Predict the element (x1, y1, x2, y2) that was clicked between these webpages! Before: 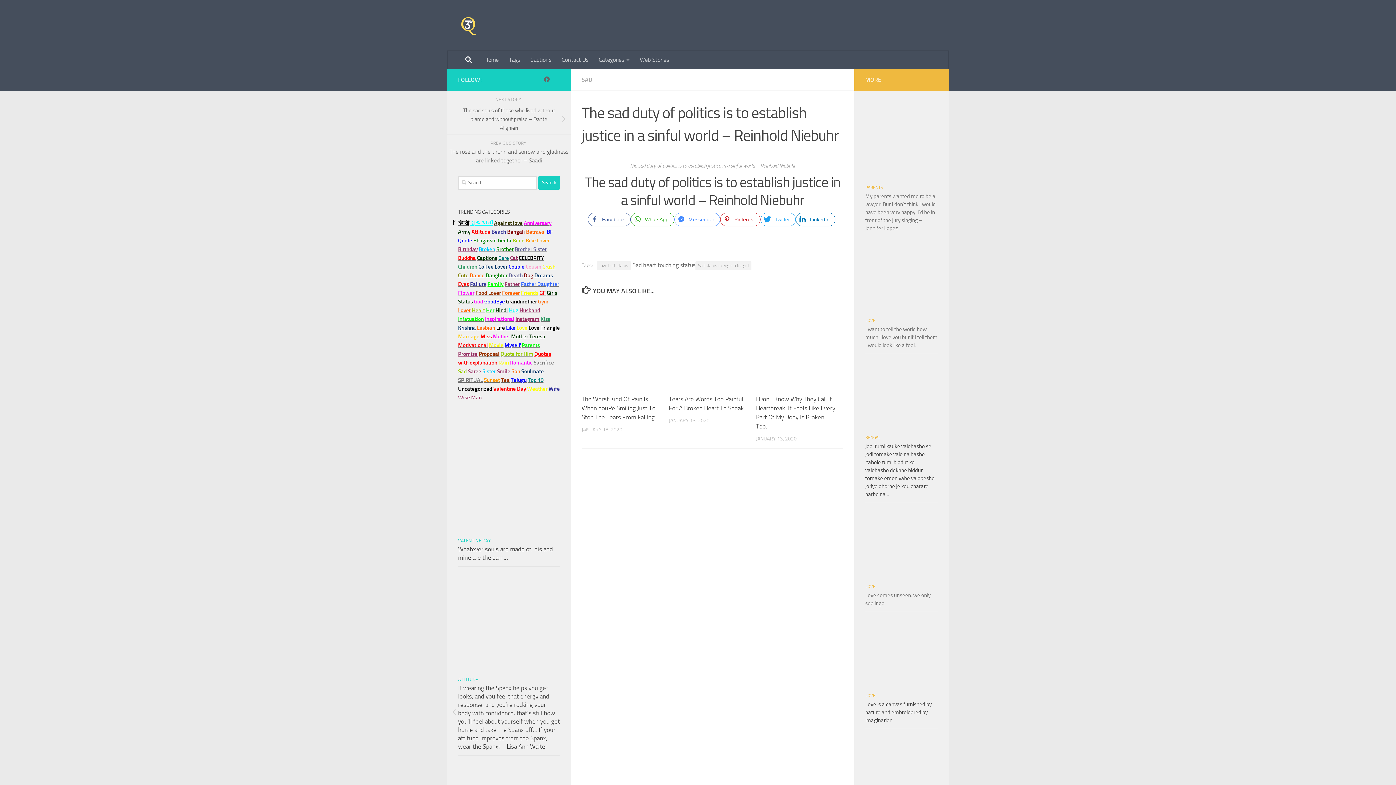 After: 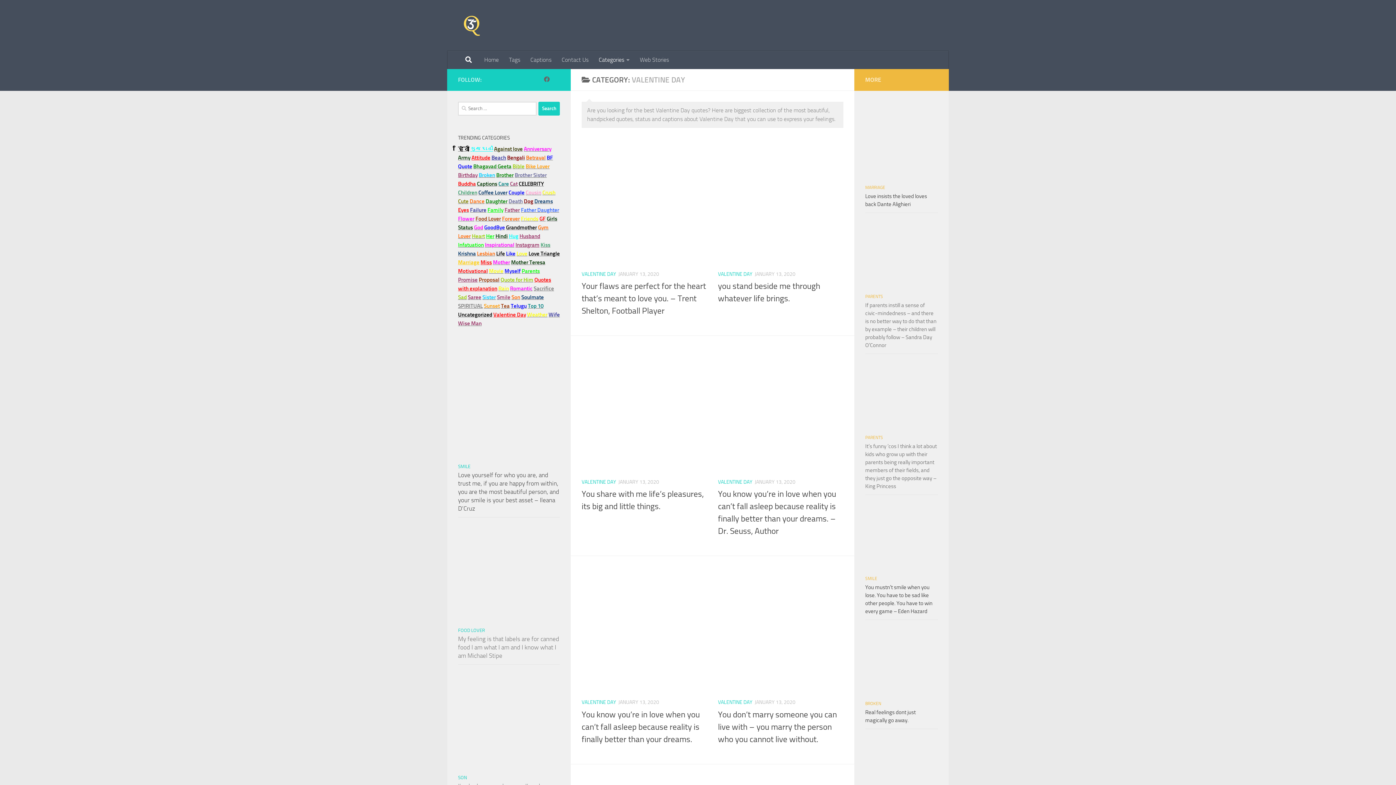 Action: bbox: (493, 385, 526, 392) label: Valentine Day